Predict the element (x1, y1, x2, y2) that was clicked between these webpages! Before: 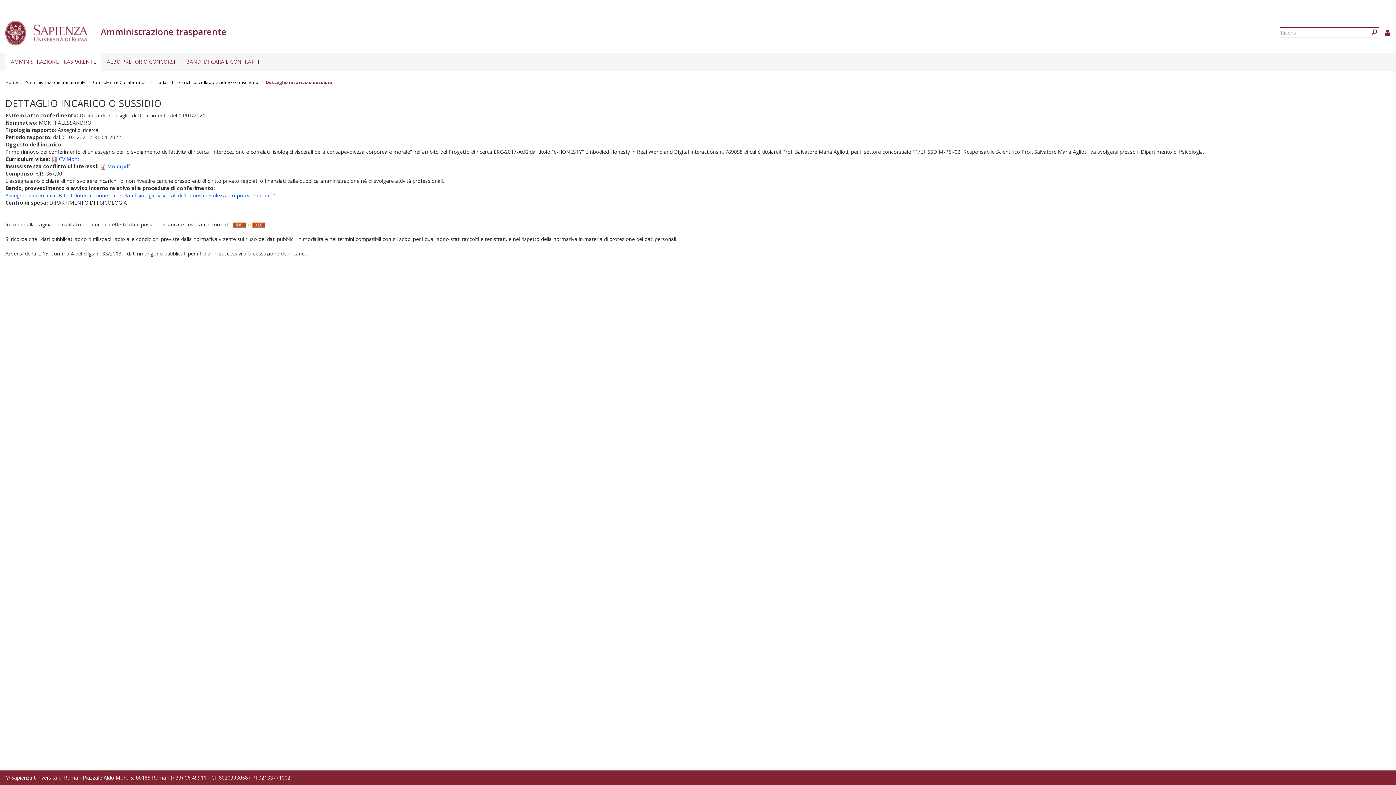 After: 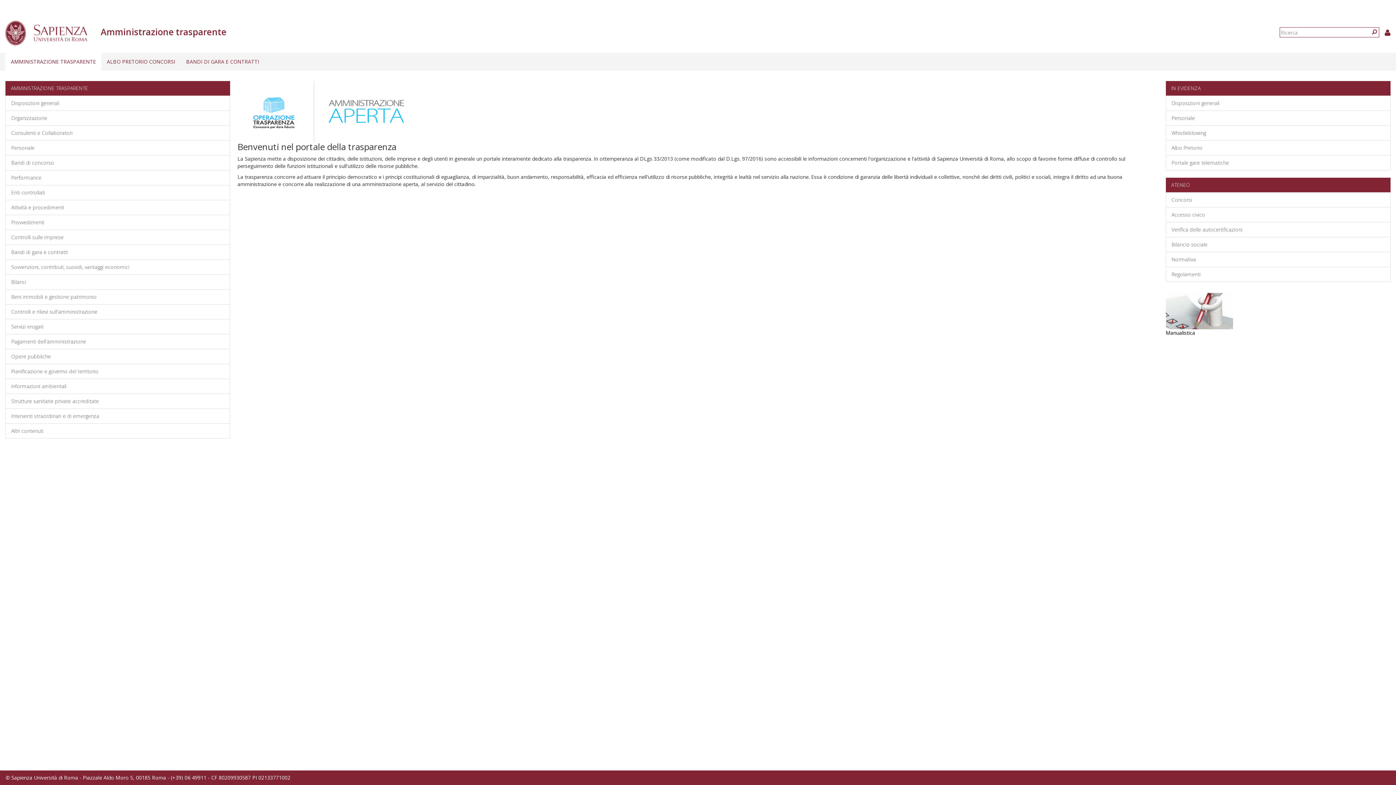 Action: label: Amministrazione trasparente bbox: (25, 79, 85, 85)